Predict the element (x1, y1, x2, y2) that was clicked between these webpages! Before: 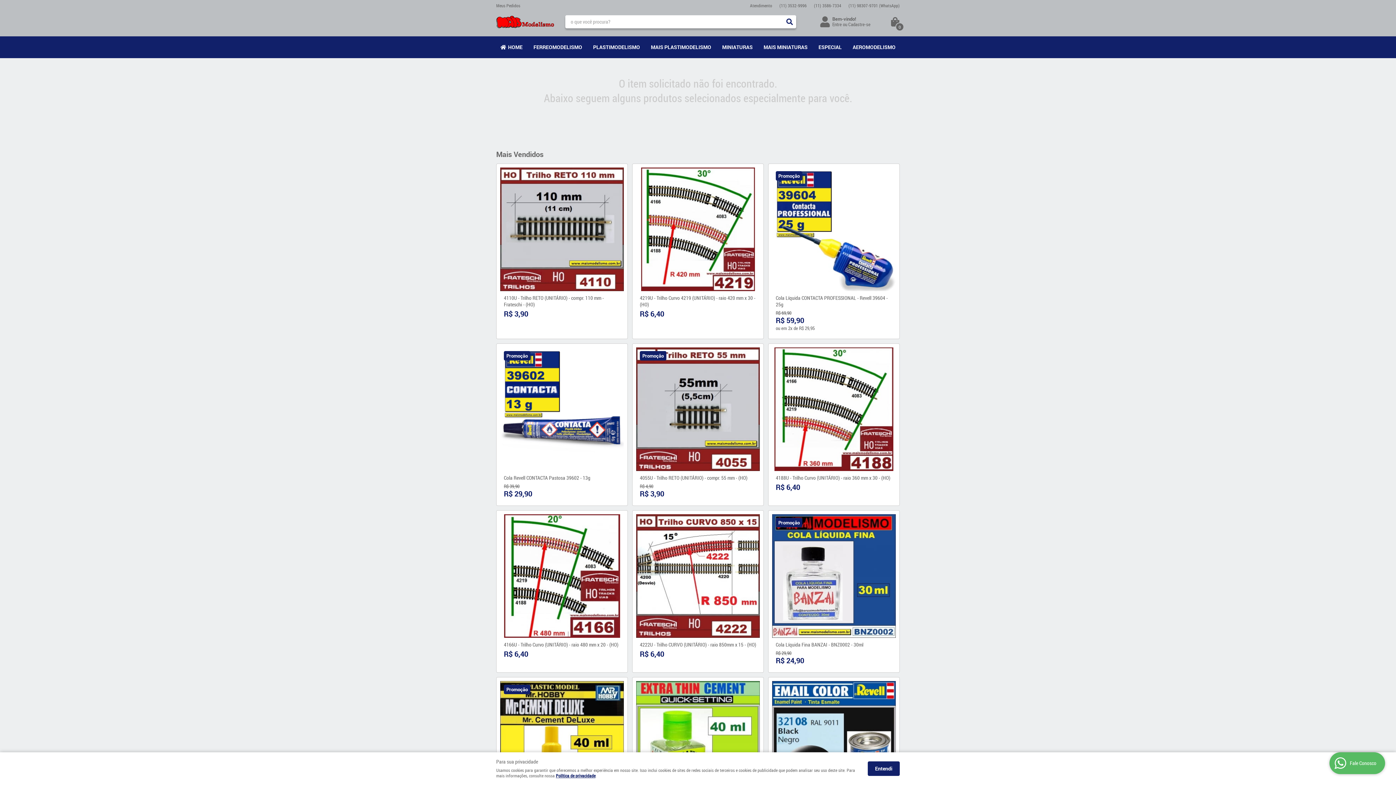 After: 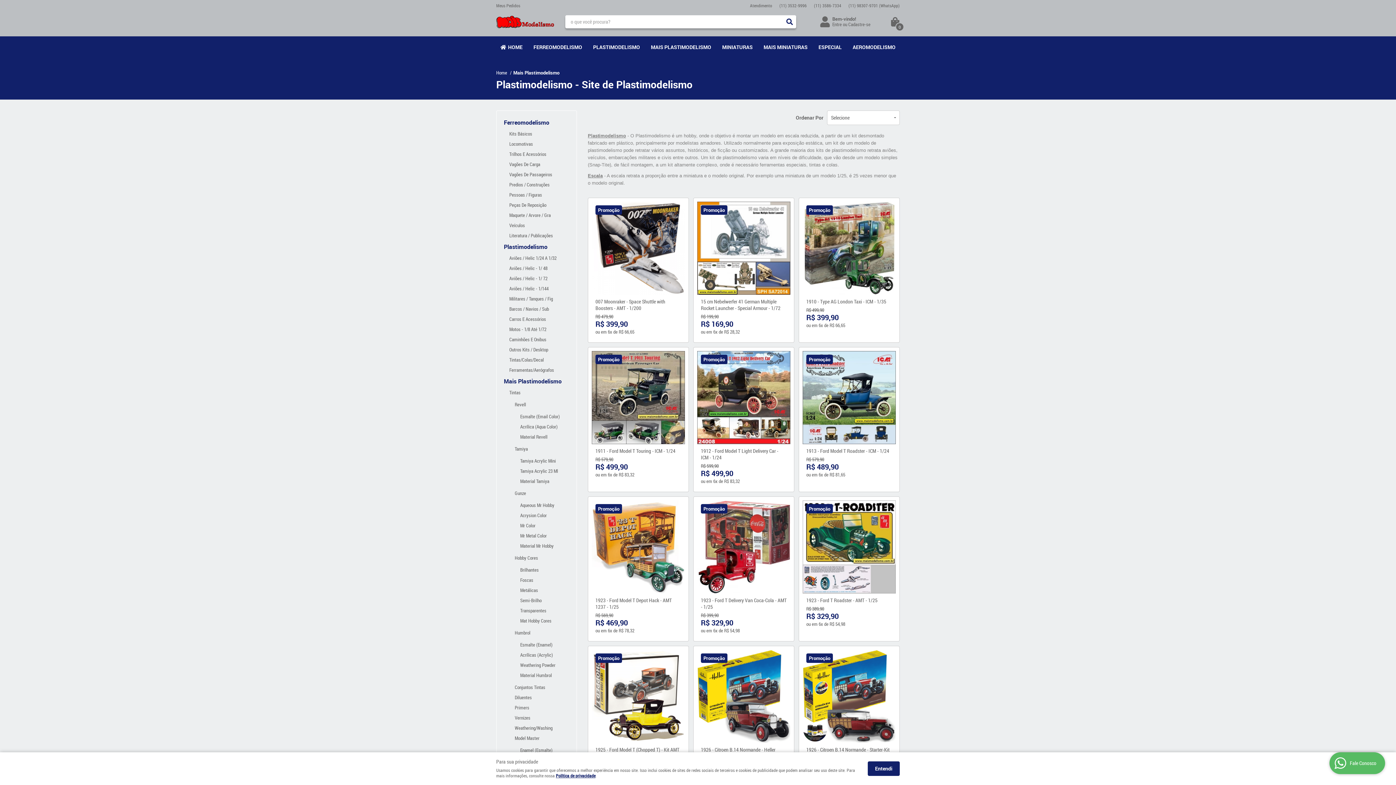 Action: bbox: (645, 36, 716, 58) label: MAIS PLASTIMODELISMO